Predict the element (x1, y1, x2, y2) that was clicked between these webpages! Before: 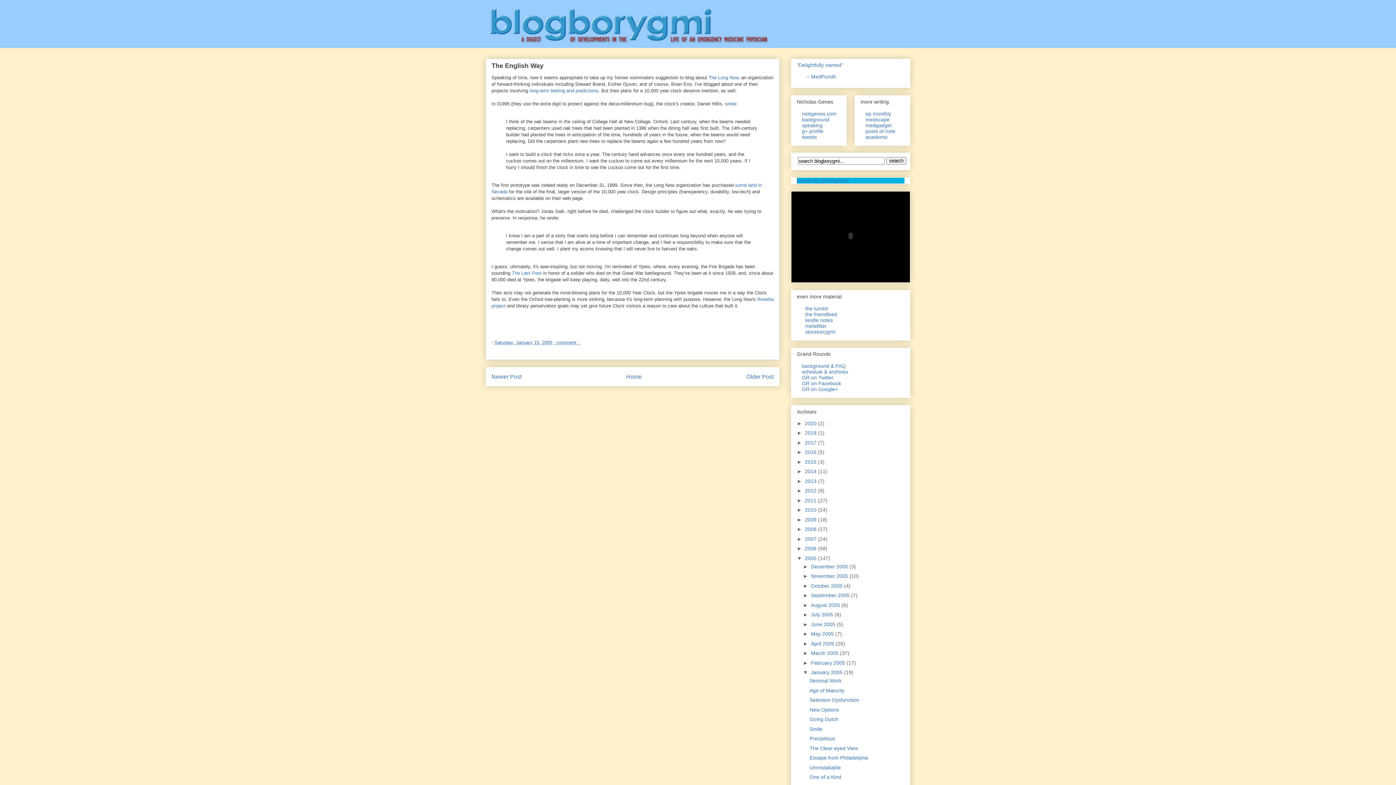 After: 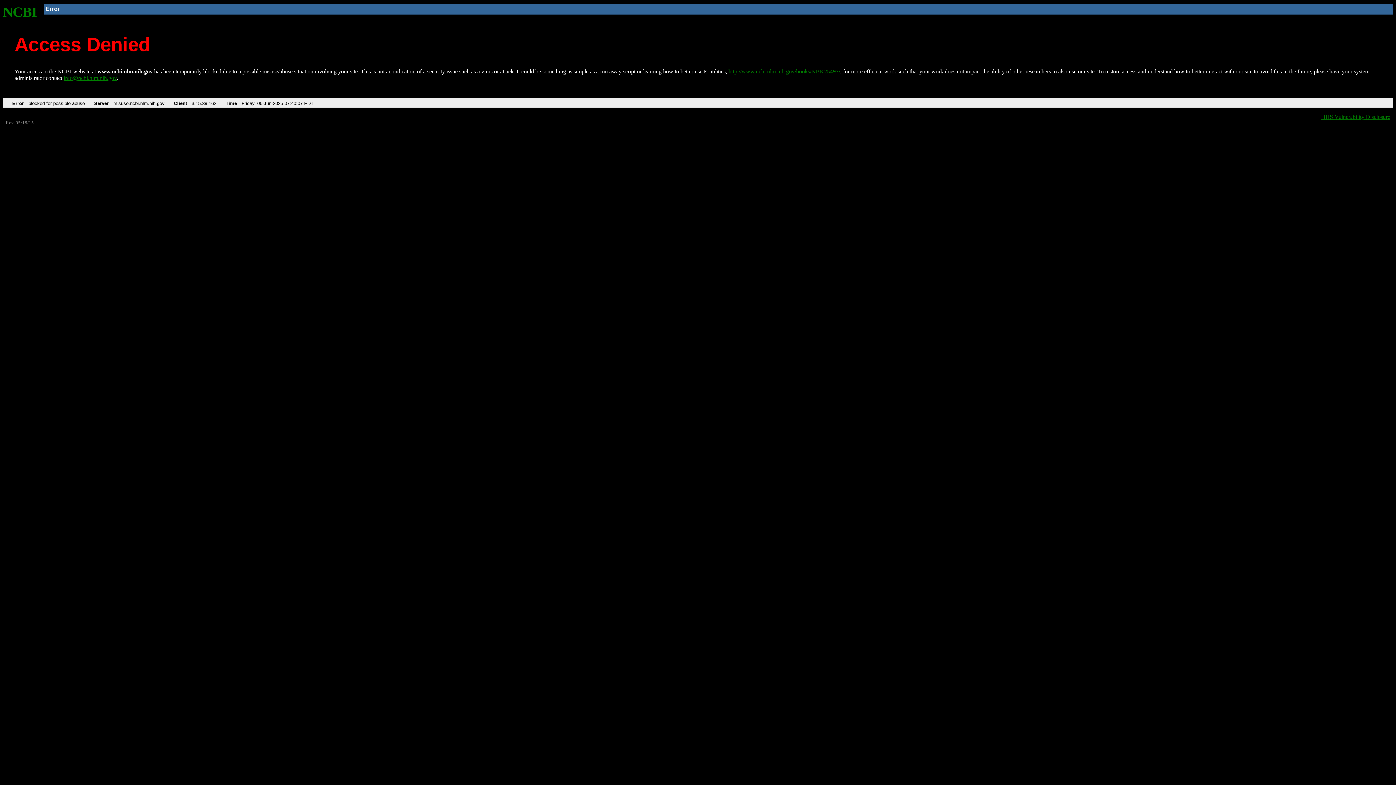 Action: label: academic bbox: (865, 134, 888, 139)